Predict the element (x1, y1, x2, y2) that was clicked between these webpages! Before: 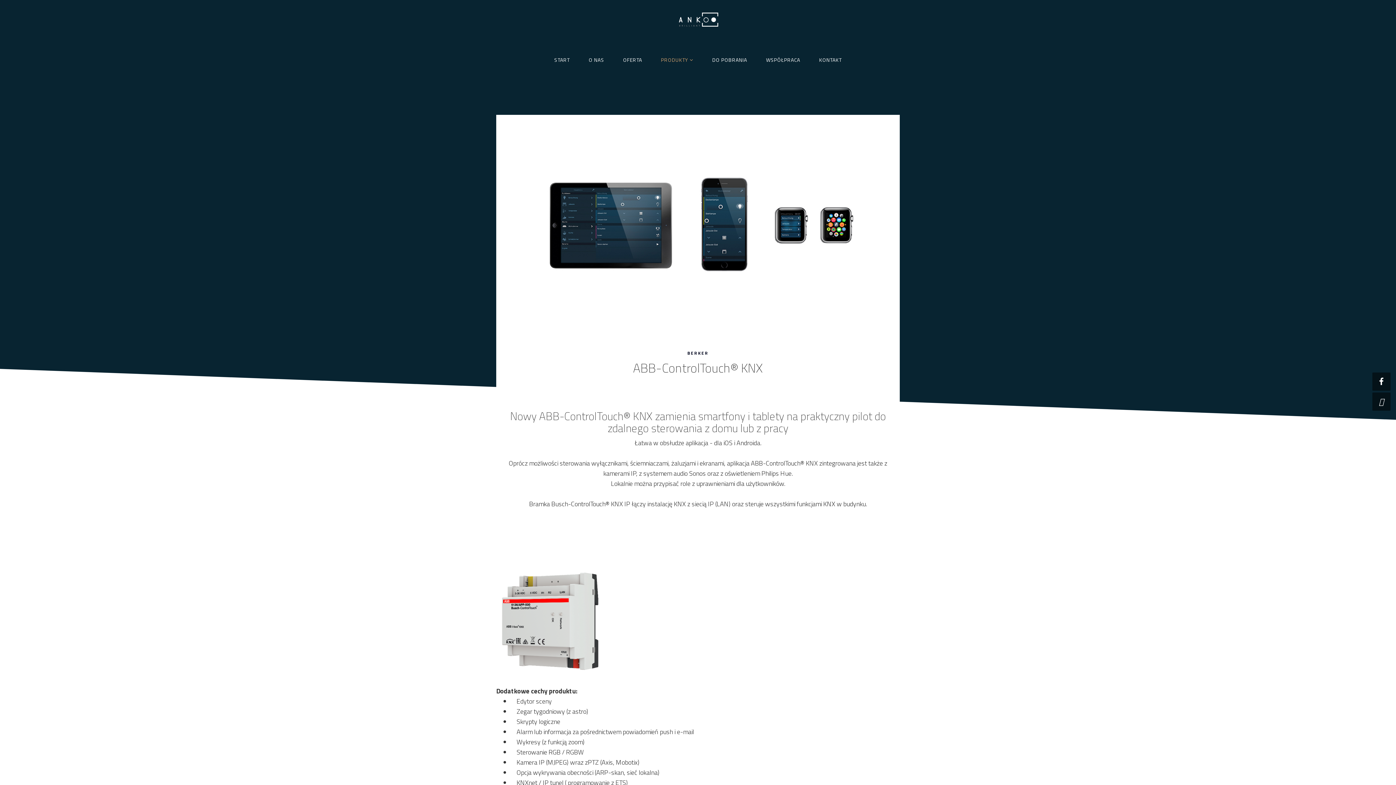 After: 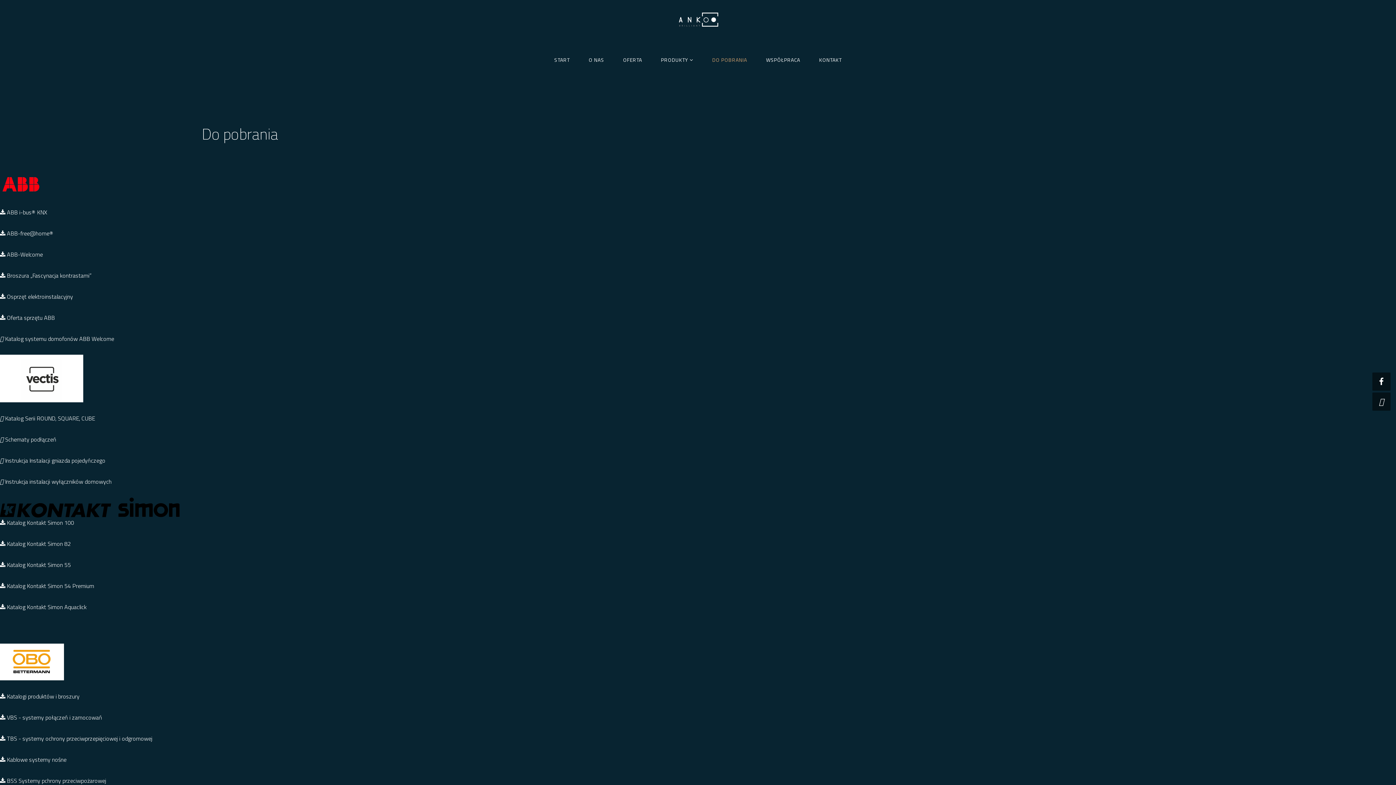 Action: bbox: (703, 43, 756, 76) label: DO POBRANIA